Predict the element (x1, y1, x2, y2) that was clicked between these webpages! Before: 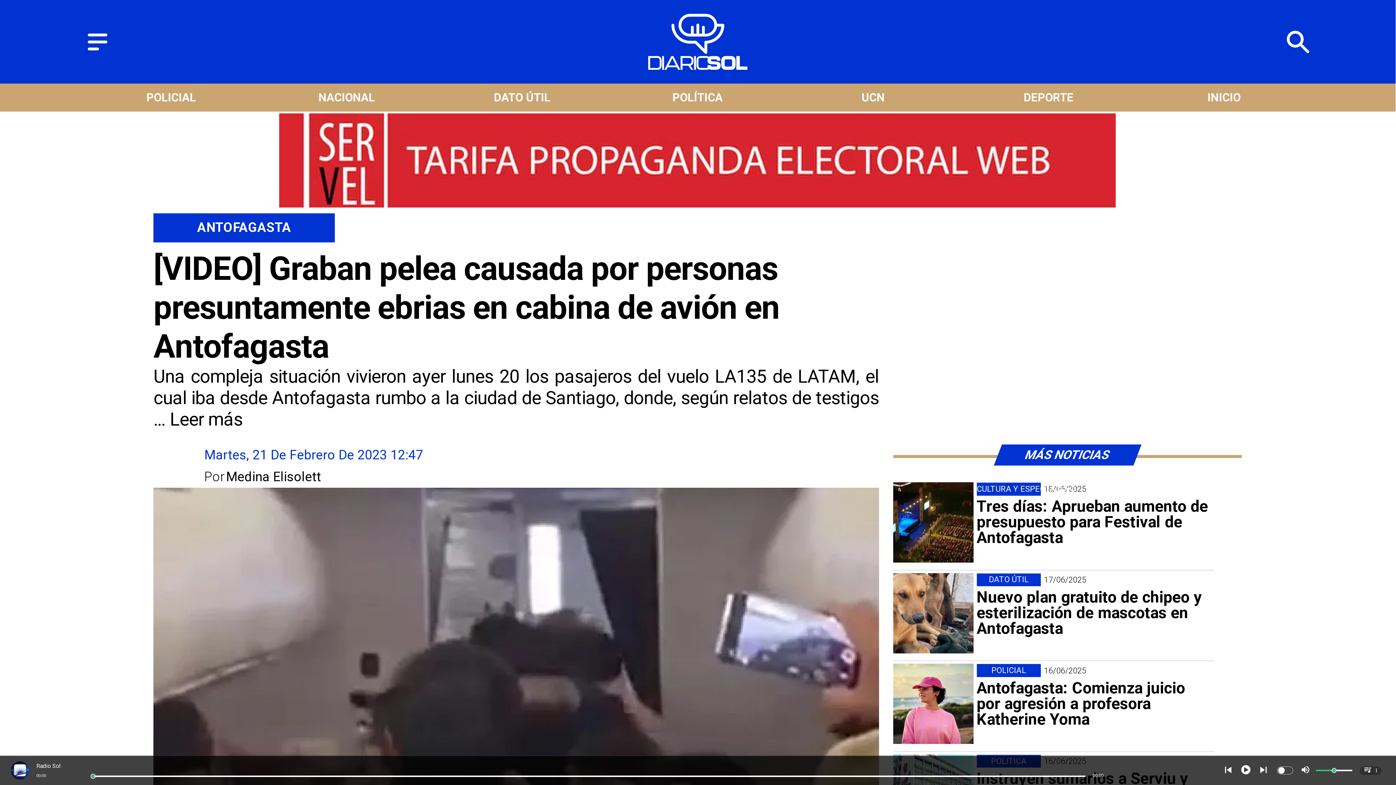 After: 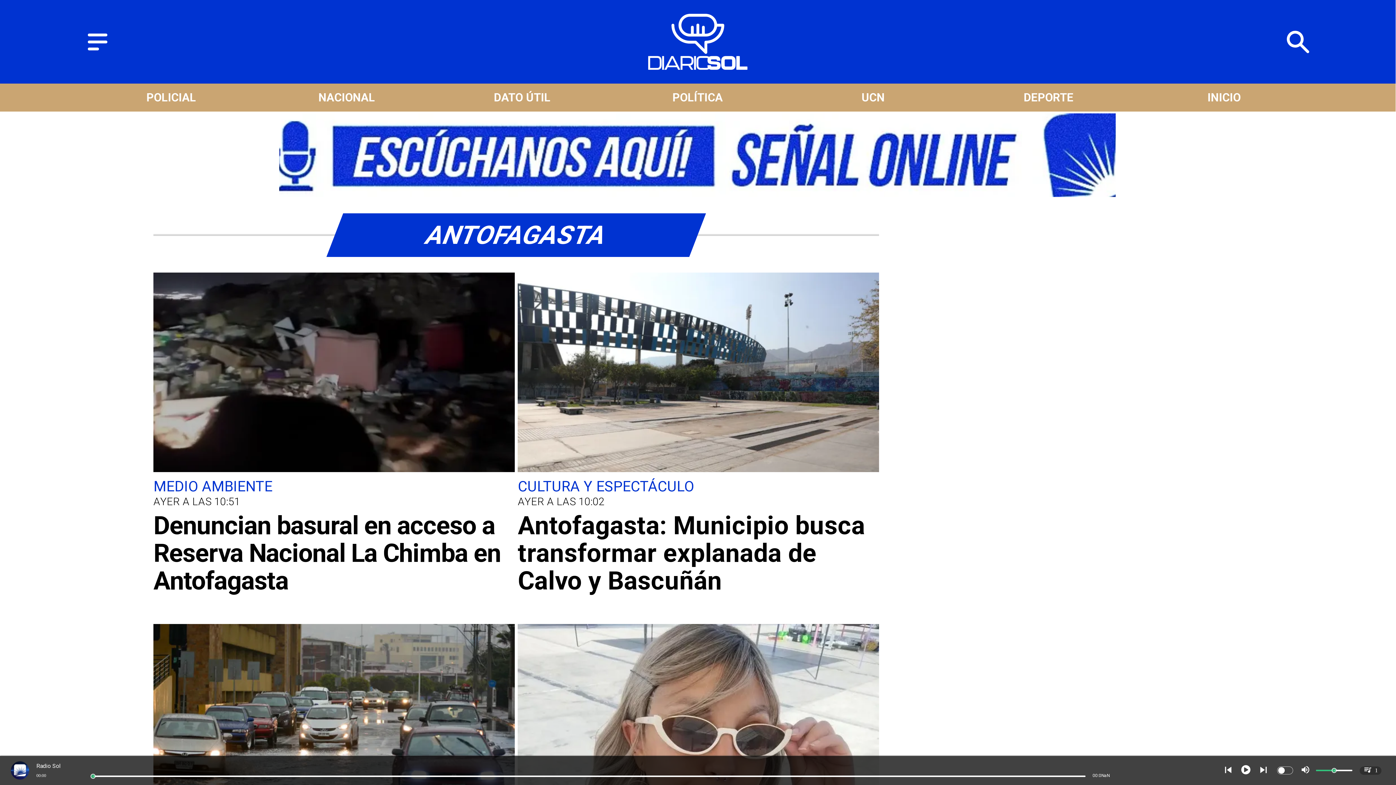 Action: bbox: (153, 213, 334, 242) label: Antofagasta